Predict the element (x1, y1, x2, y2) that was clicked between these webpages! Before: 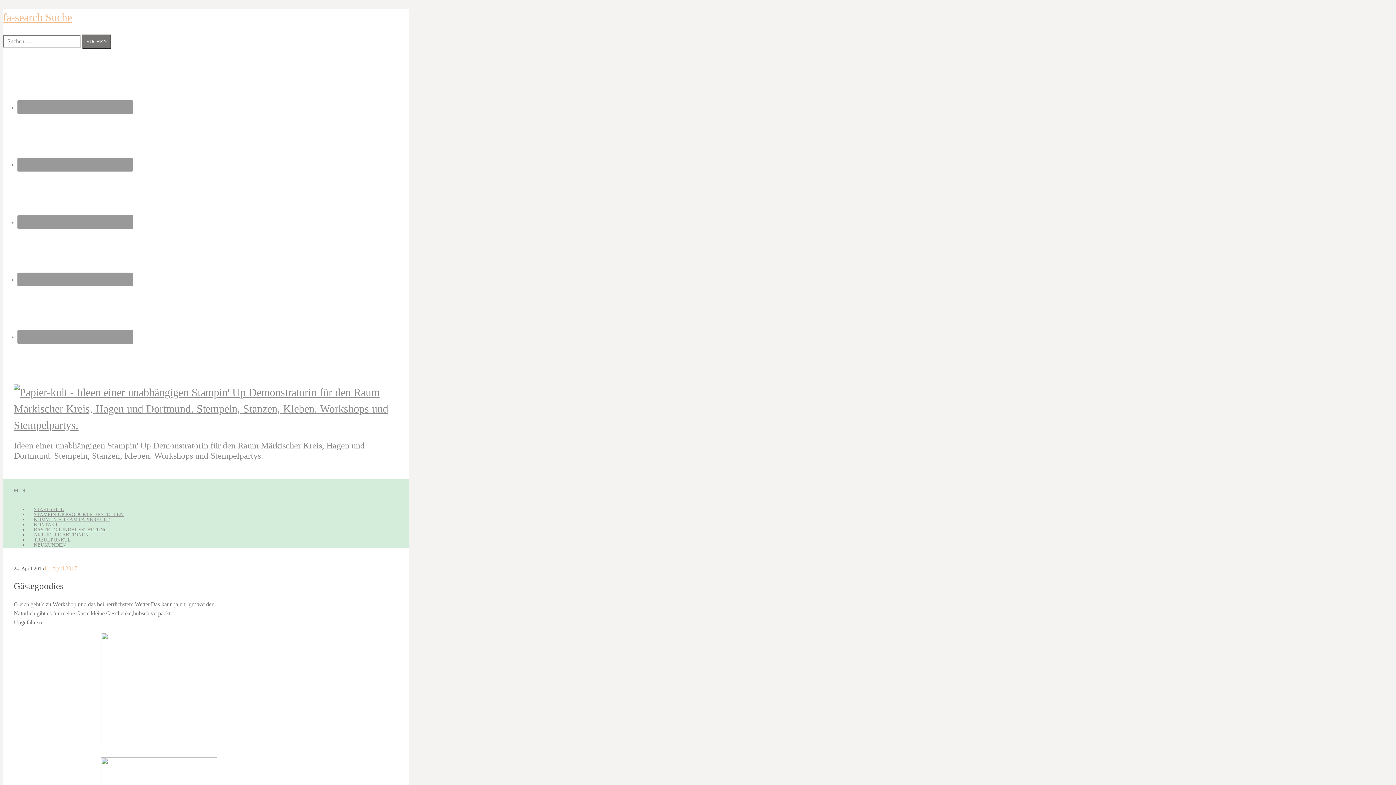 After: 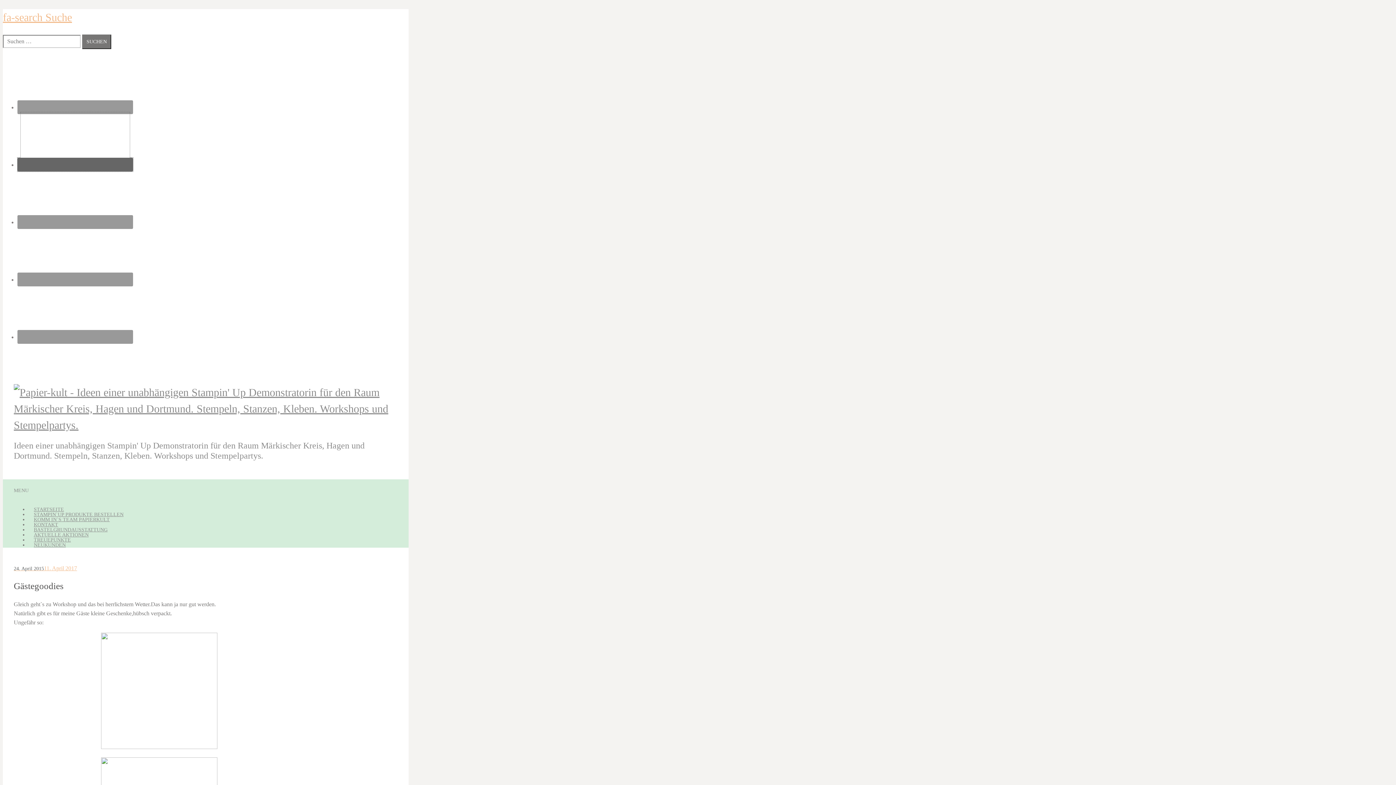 Action: bbox: (17, 157, 133, 171)